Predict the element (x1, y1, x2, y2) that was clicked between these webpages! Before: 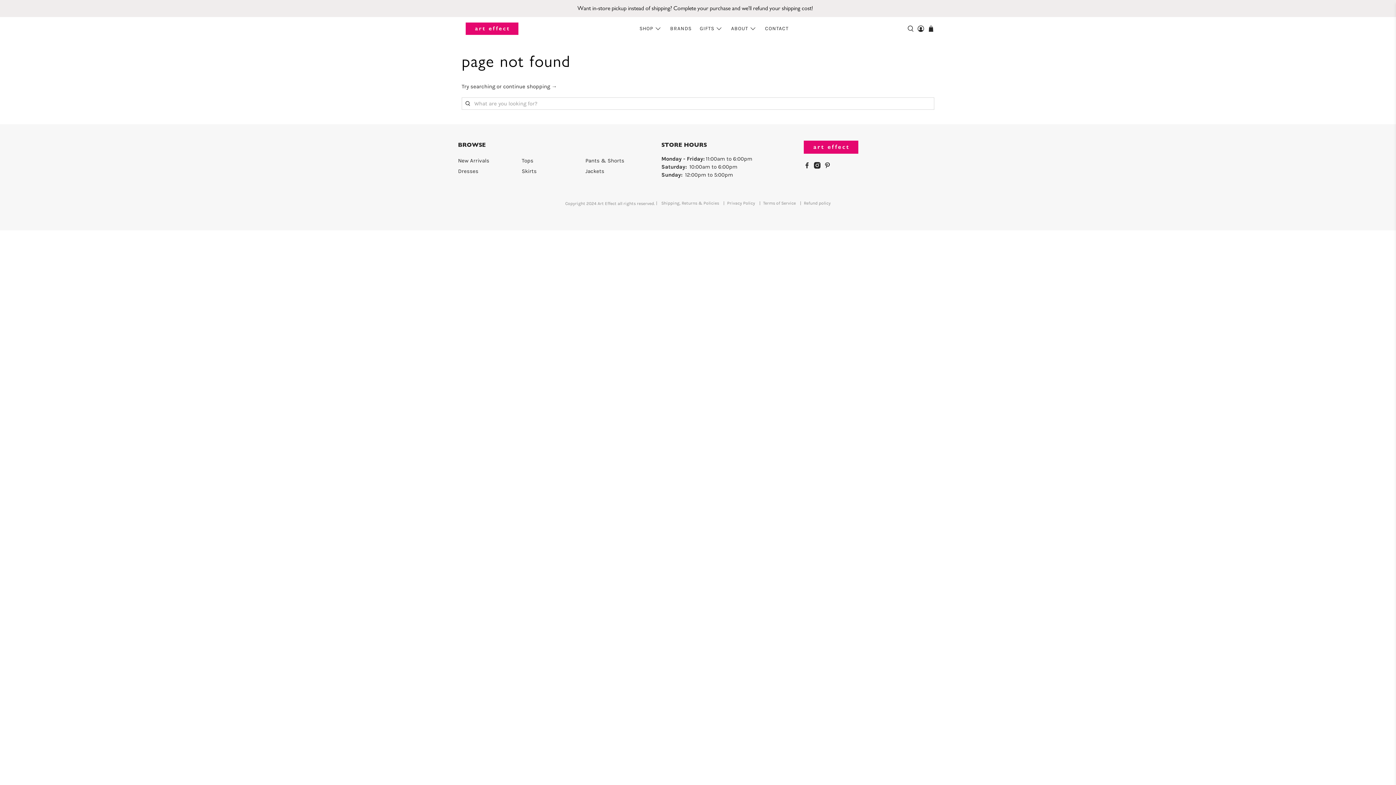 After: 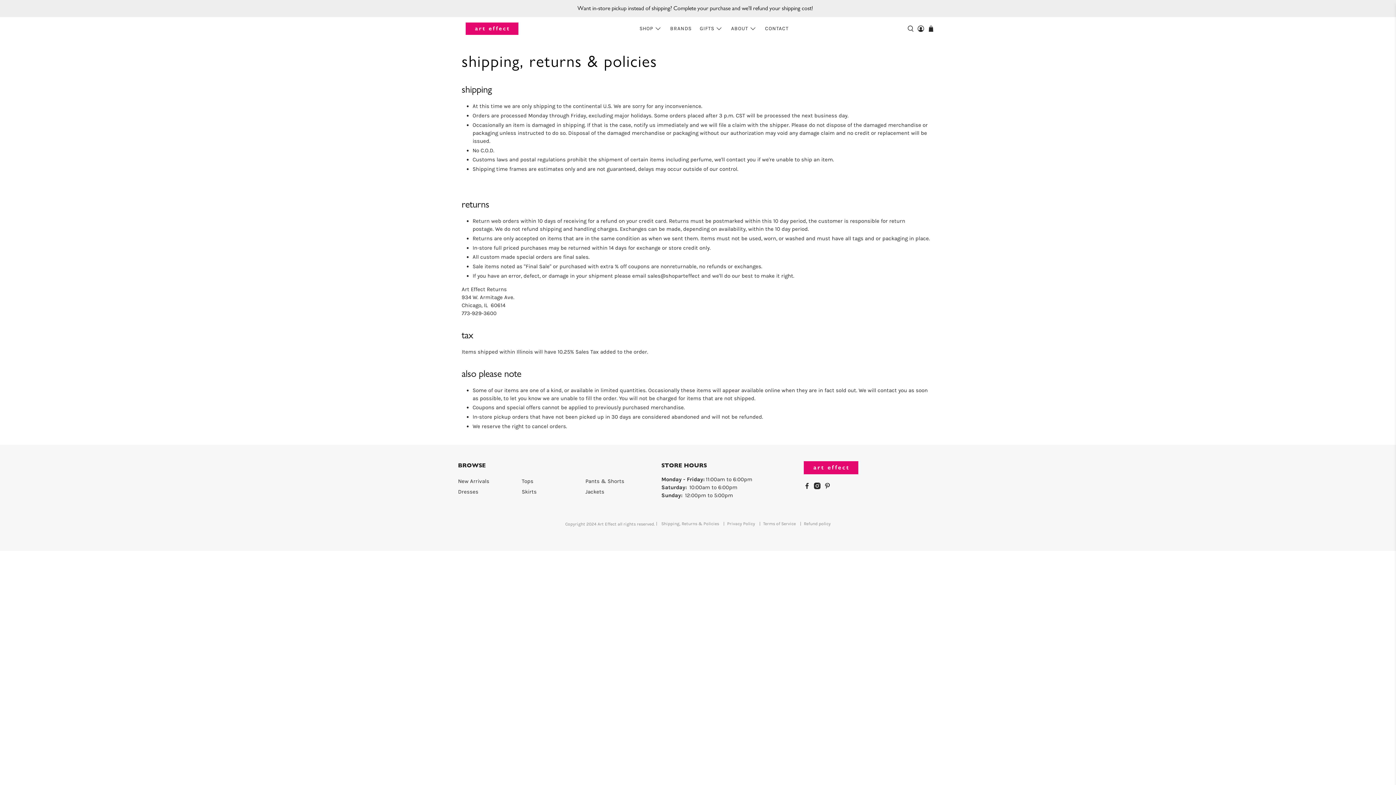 Action: bbox: (661, 200, 719, 205) label: Shipping, Returns & Policies